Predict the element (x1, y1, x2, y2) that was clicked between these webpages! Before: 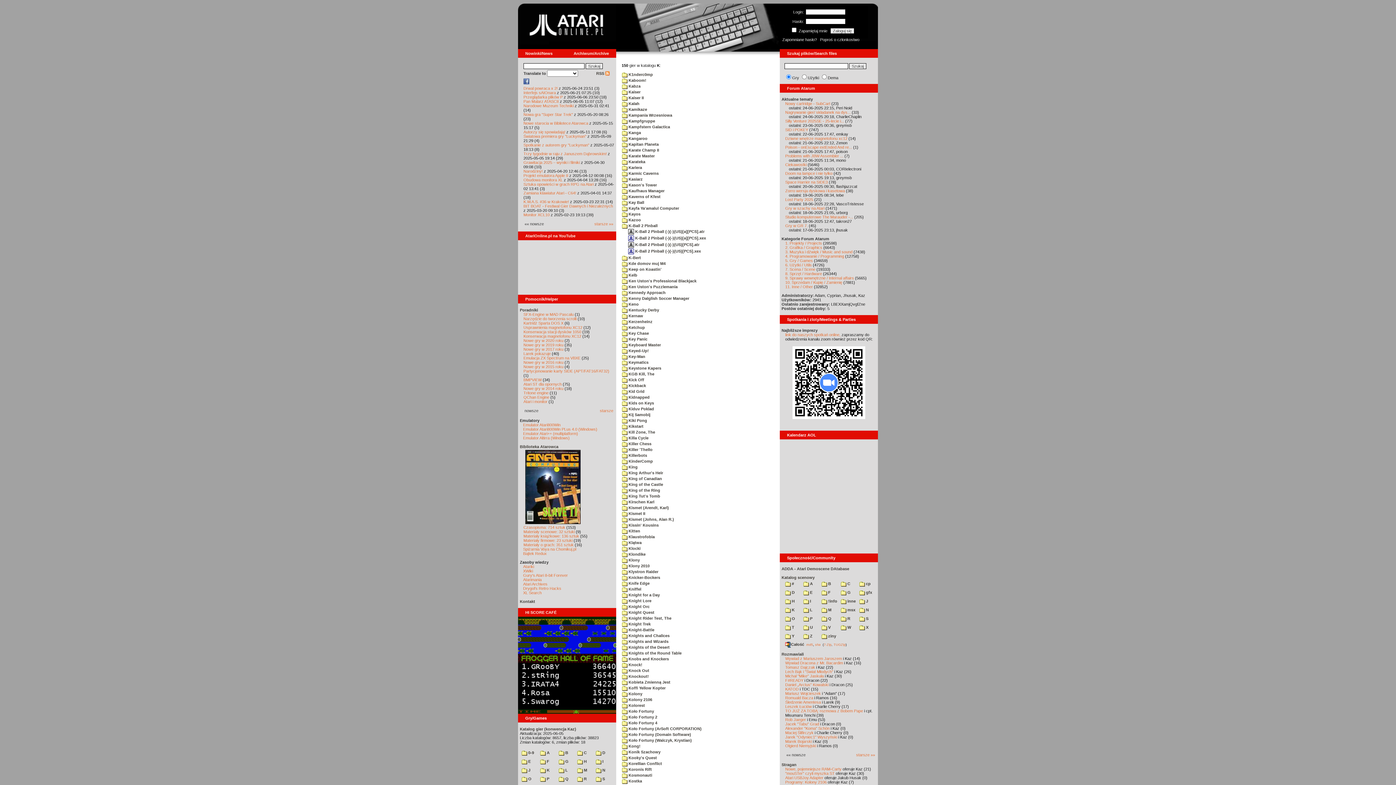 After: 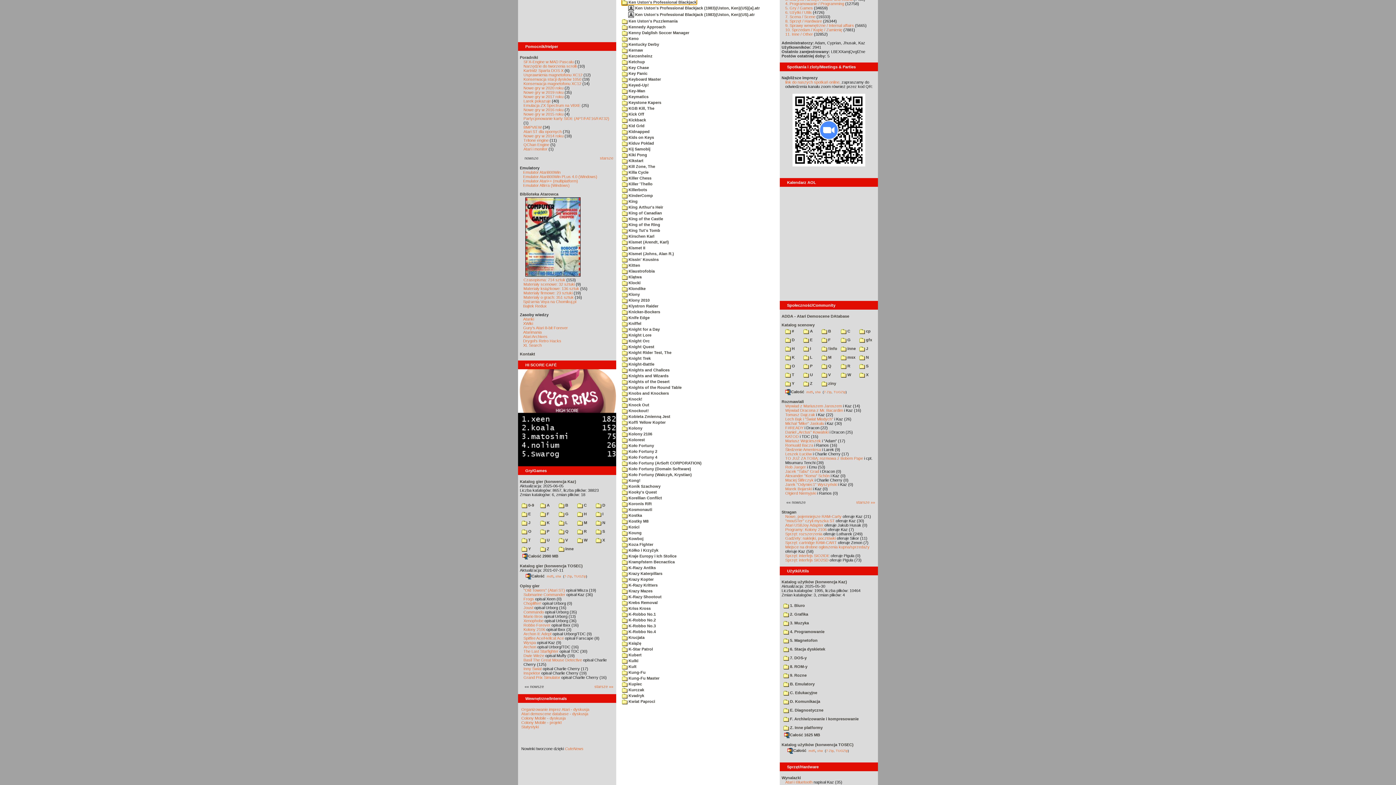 Action: bbox: (622, 278, 696, 283) label:  Ken Uston's Professional Blackjack